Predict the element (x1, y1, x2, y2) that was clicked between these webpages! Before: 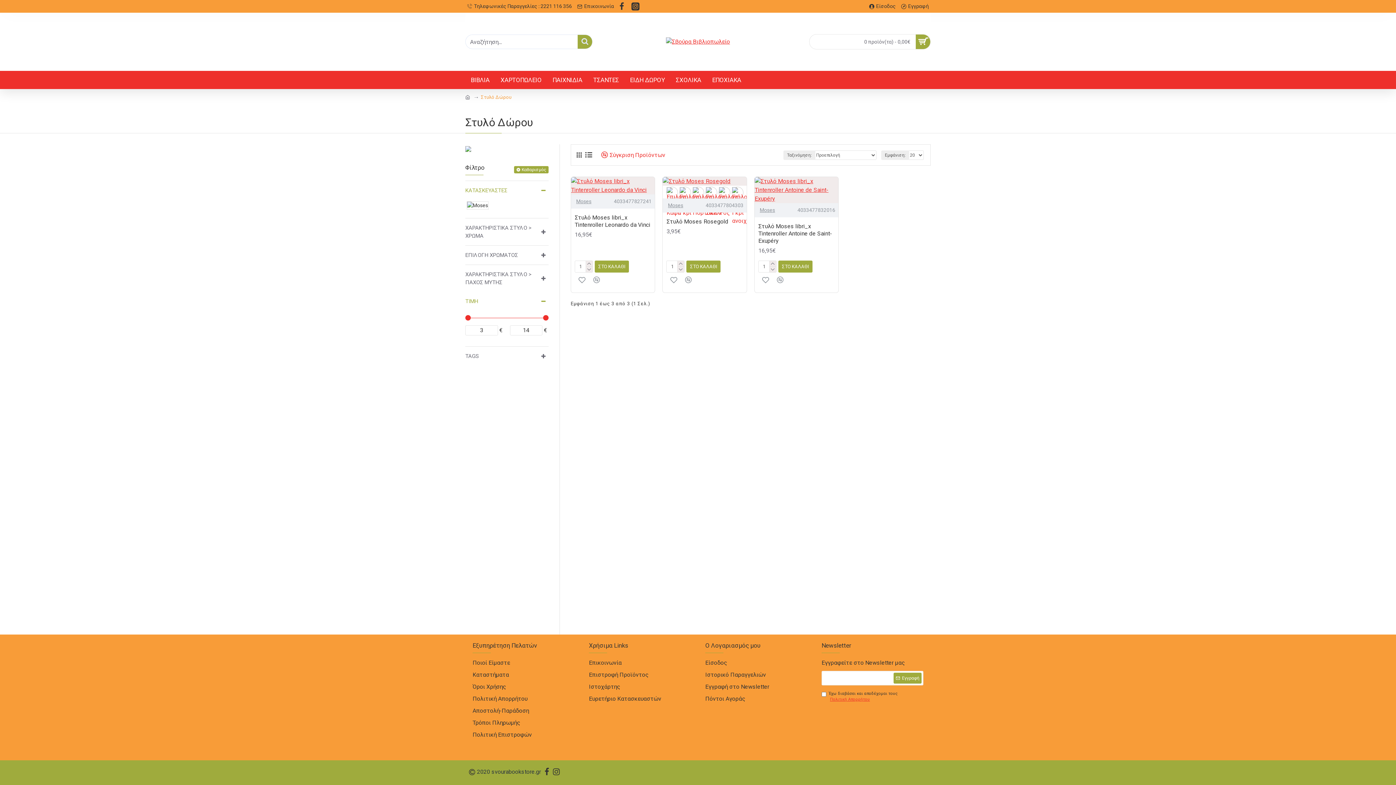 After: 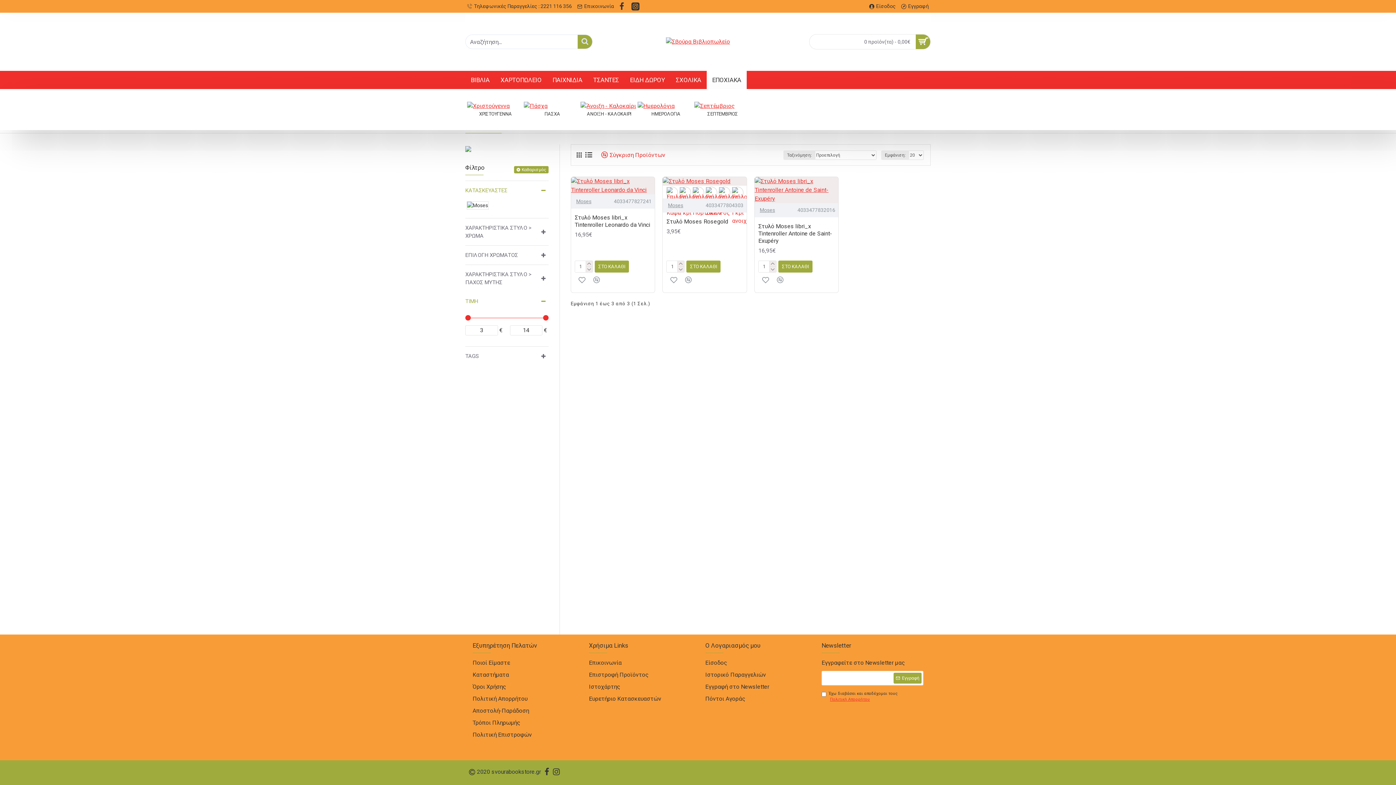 Action: bbox: (706, 70, 746, 89) label: ΕΠΟΧΙΑΚΑ